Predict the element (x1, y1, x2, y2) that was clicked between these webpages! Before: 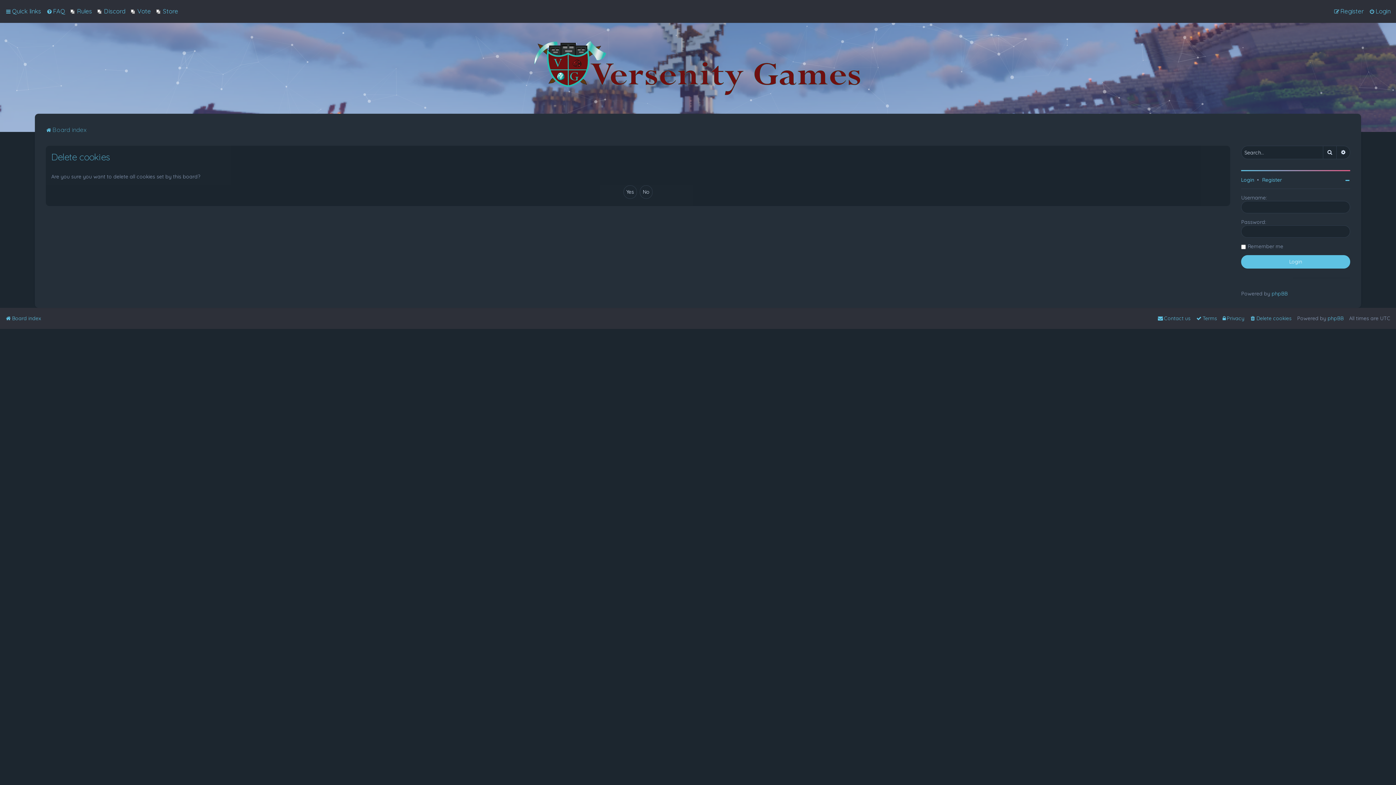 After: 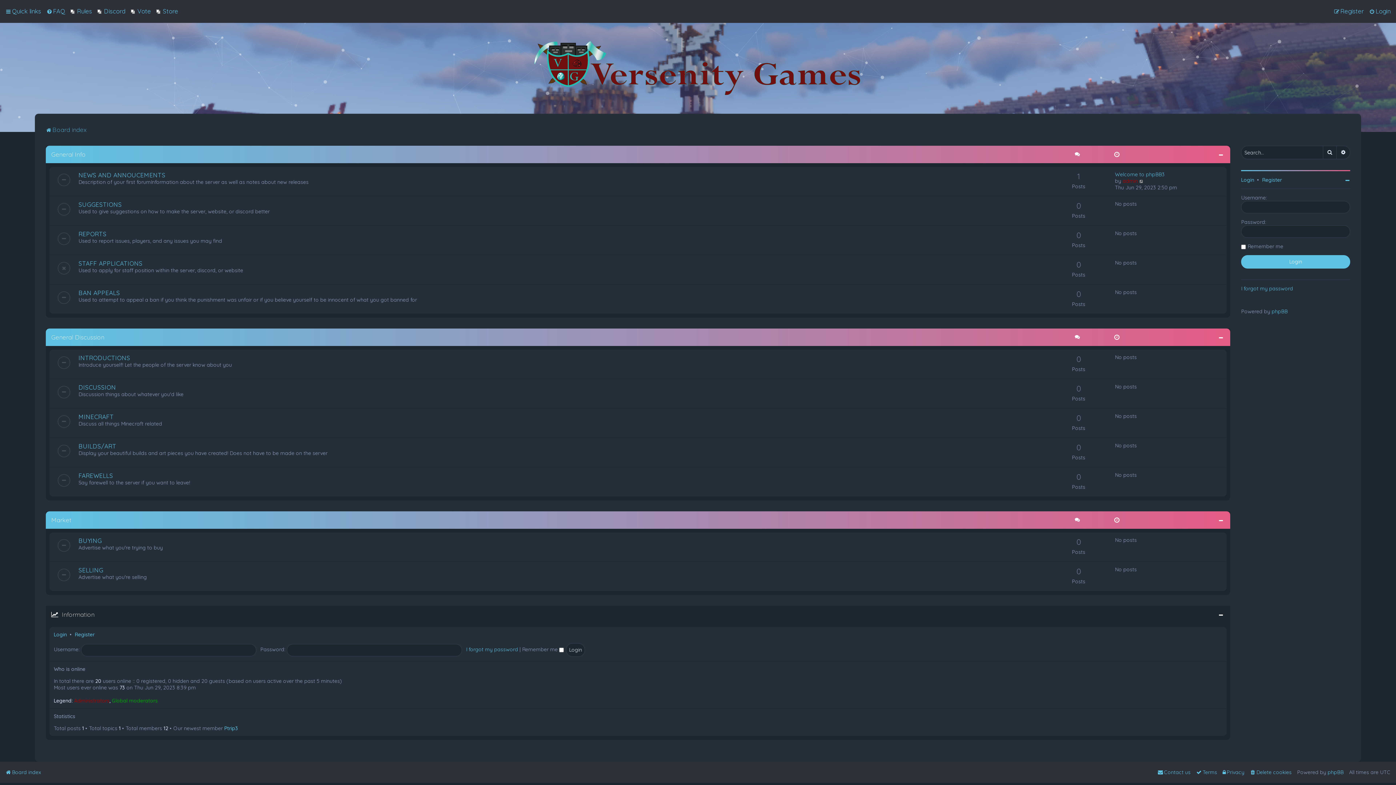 Action: label: Board index bbox: (45, 124, 86, 134)